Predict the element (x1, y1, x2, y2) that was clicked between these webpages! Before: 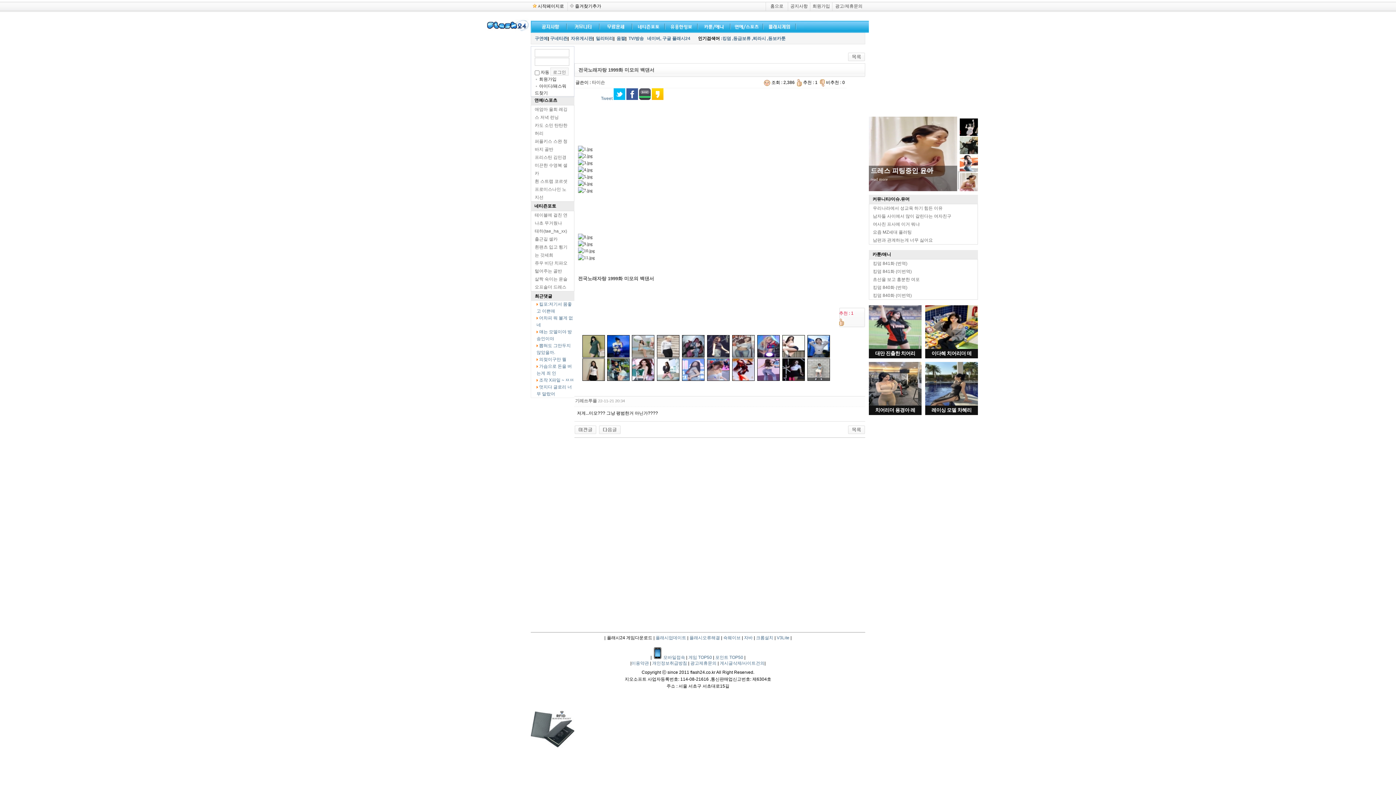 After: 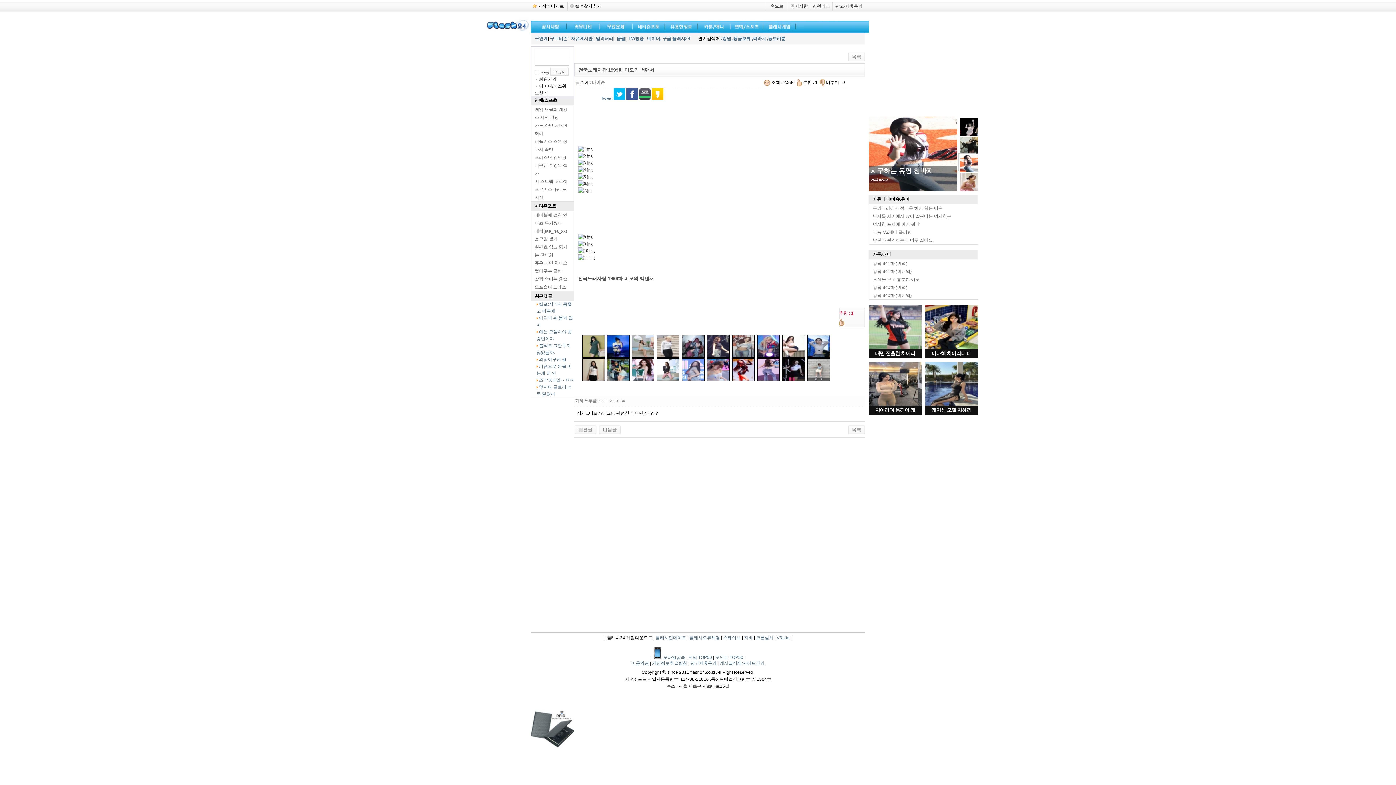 Action: bbox: (639, 96, 650, 101)